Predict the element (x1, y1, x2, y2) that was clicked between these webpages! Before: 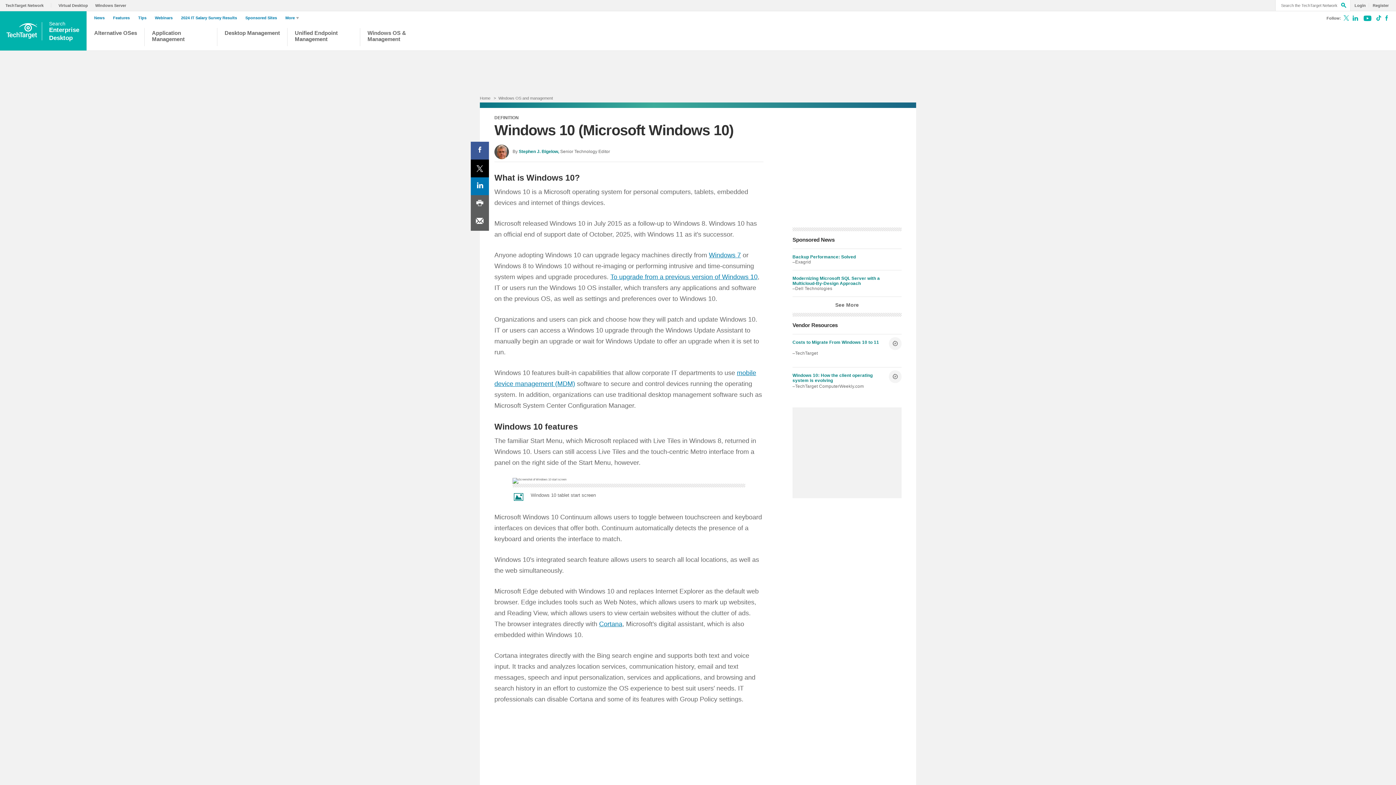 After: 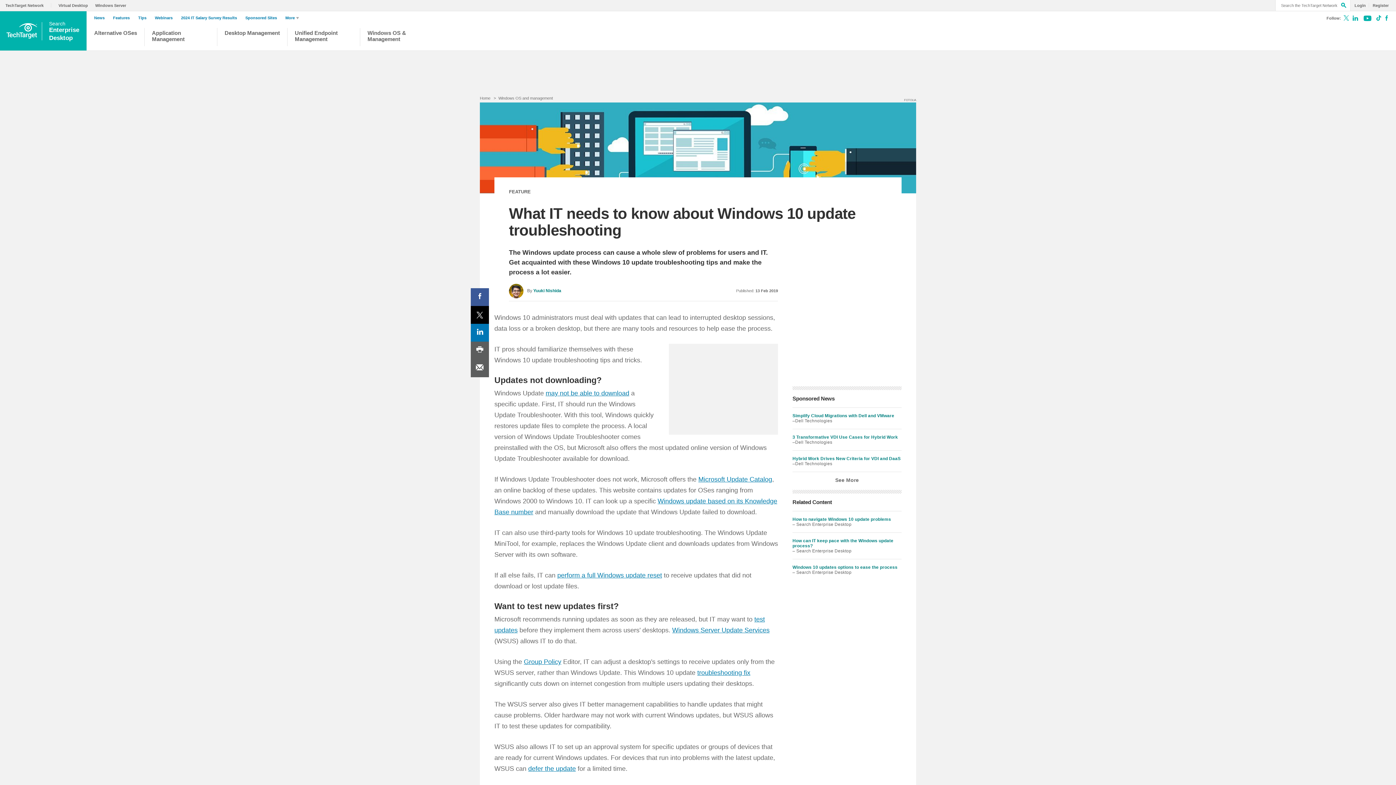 Action: bbox: (610, 273, 757, 280) label: To upgrade from a previous version of Windows 10